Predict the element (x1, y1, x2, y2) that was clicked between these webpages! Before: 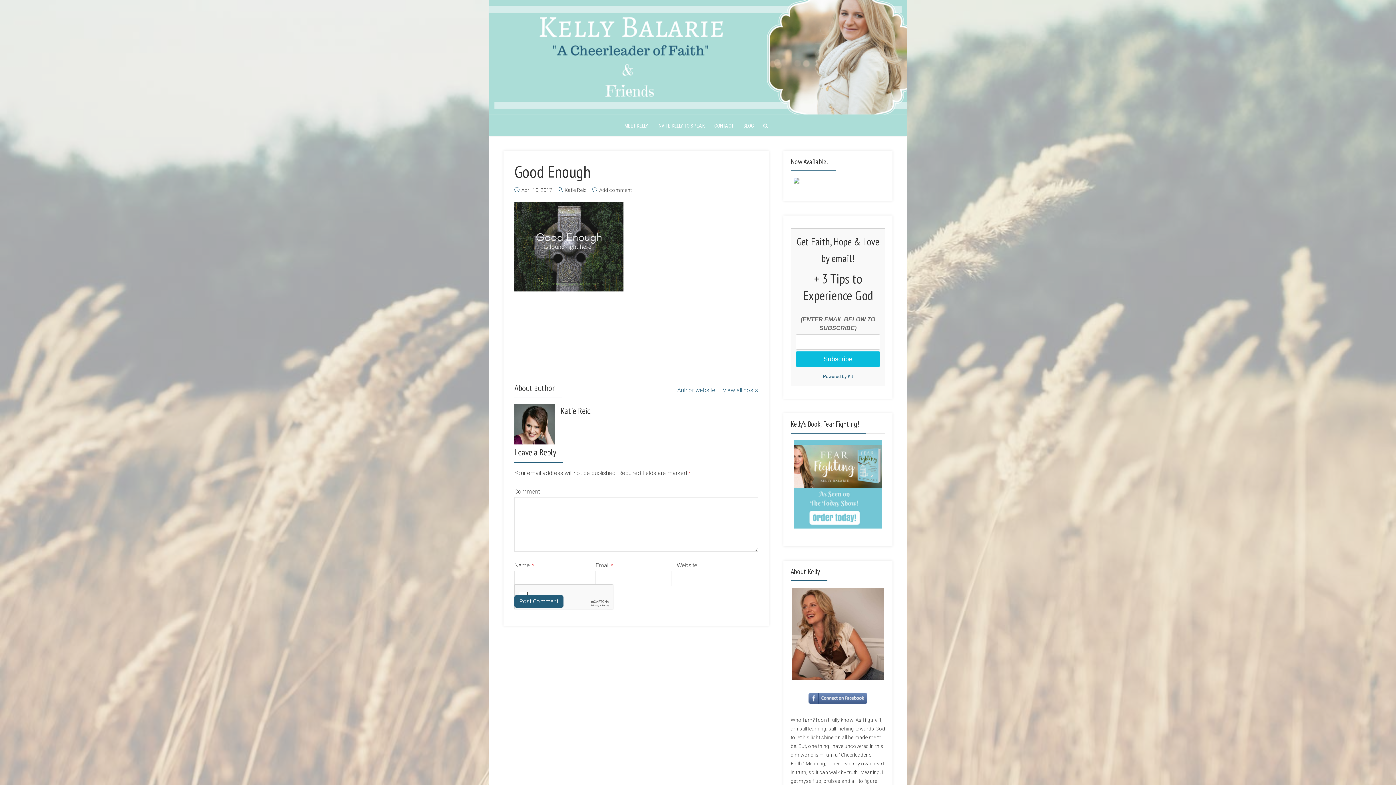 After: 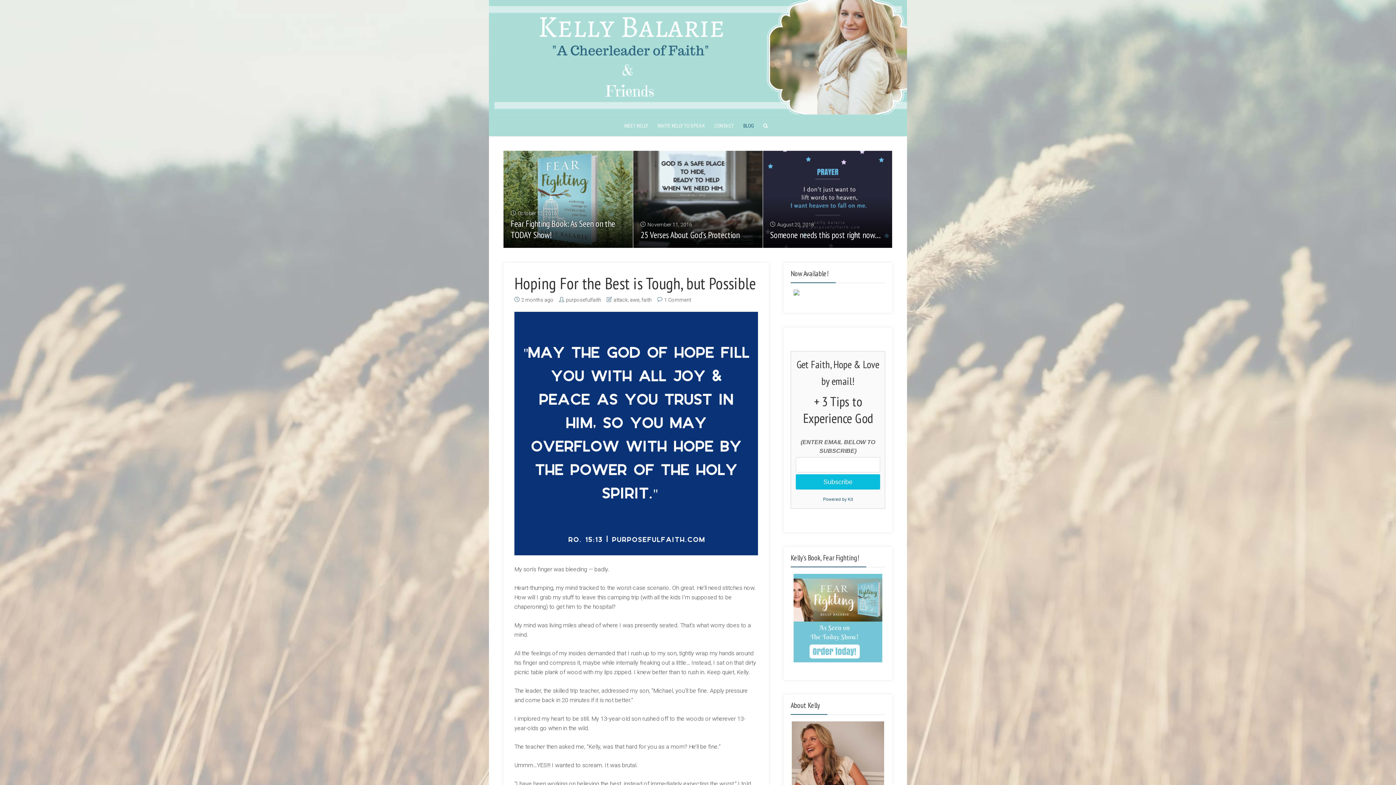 Action: bbox: (698, 1, 698, 18)